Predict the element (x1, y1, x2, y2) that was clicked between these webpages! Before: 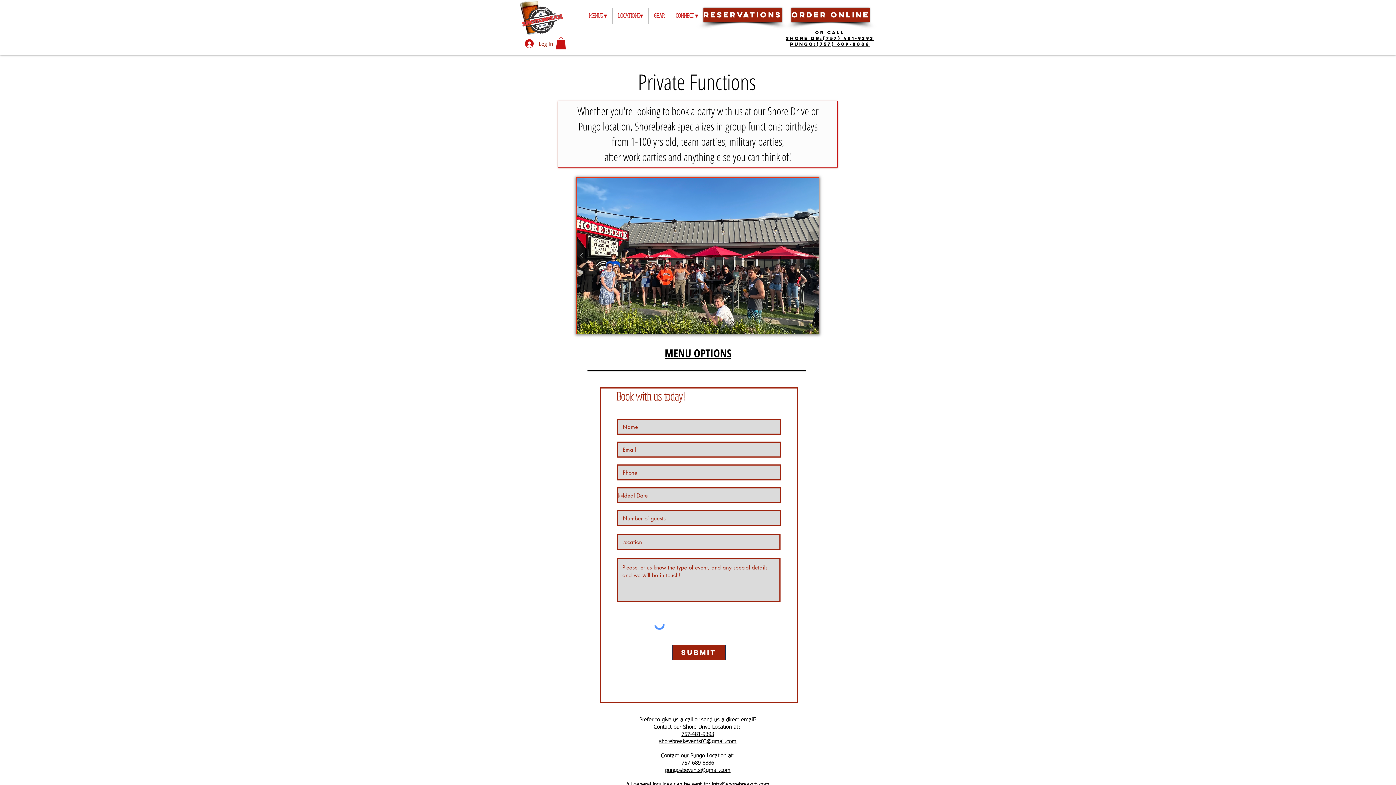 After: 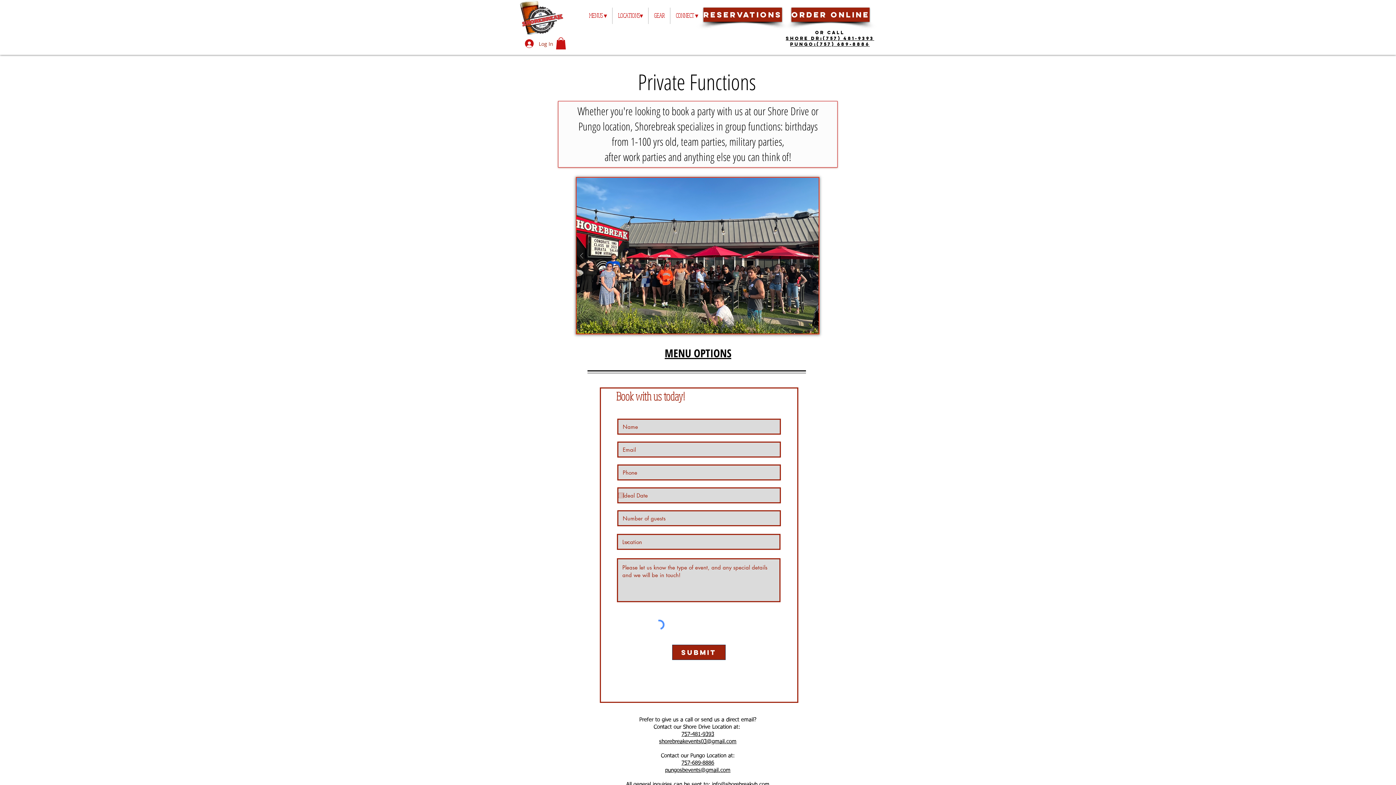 Action: bbox: (664, 345, 731, 360) label: MENU OPTIONS